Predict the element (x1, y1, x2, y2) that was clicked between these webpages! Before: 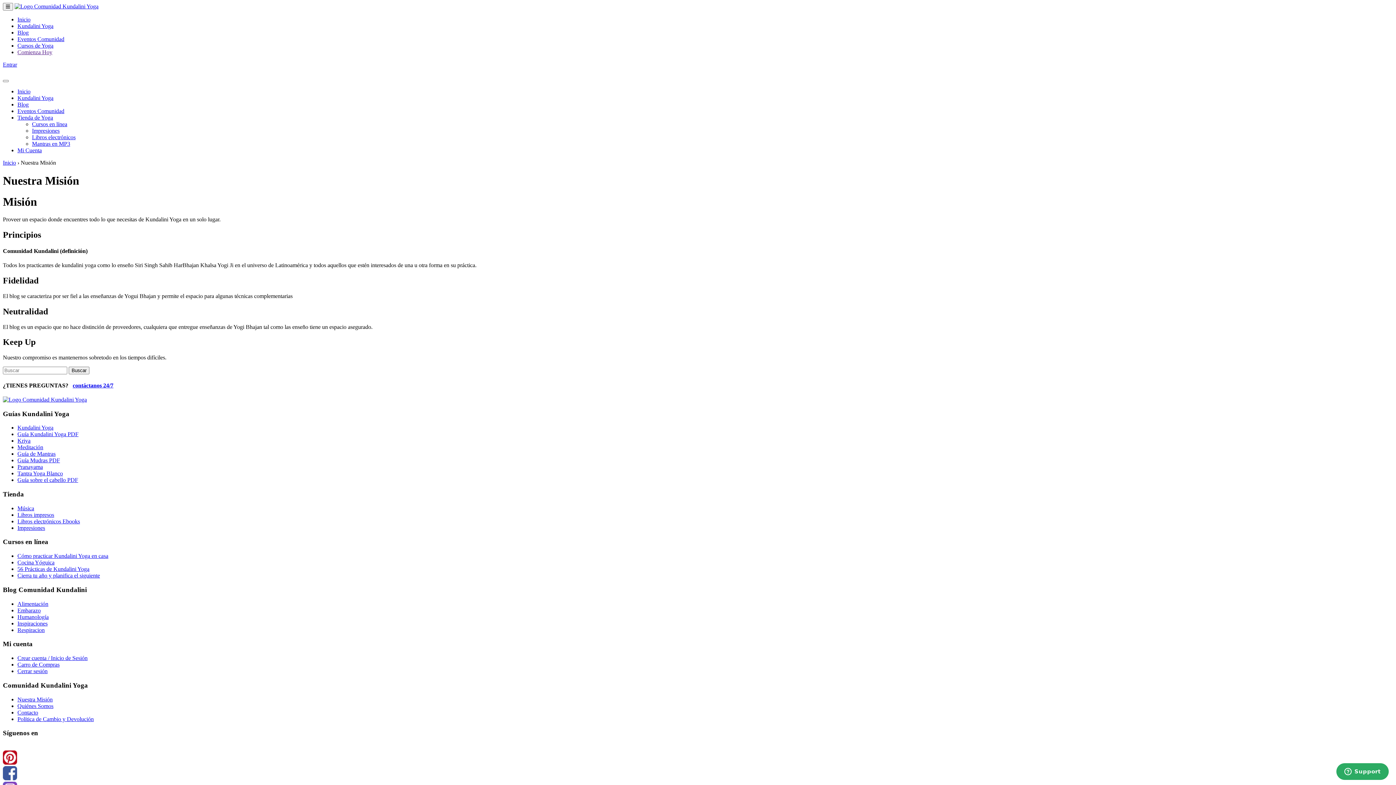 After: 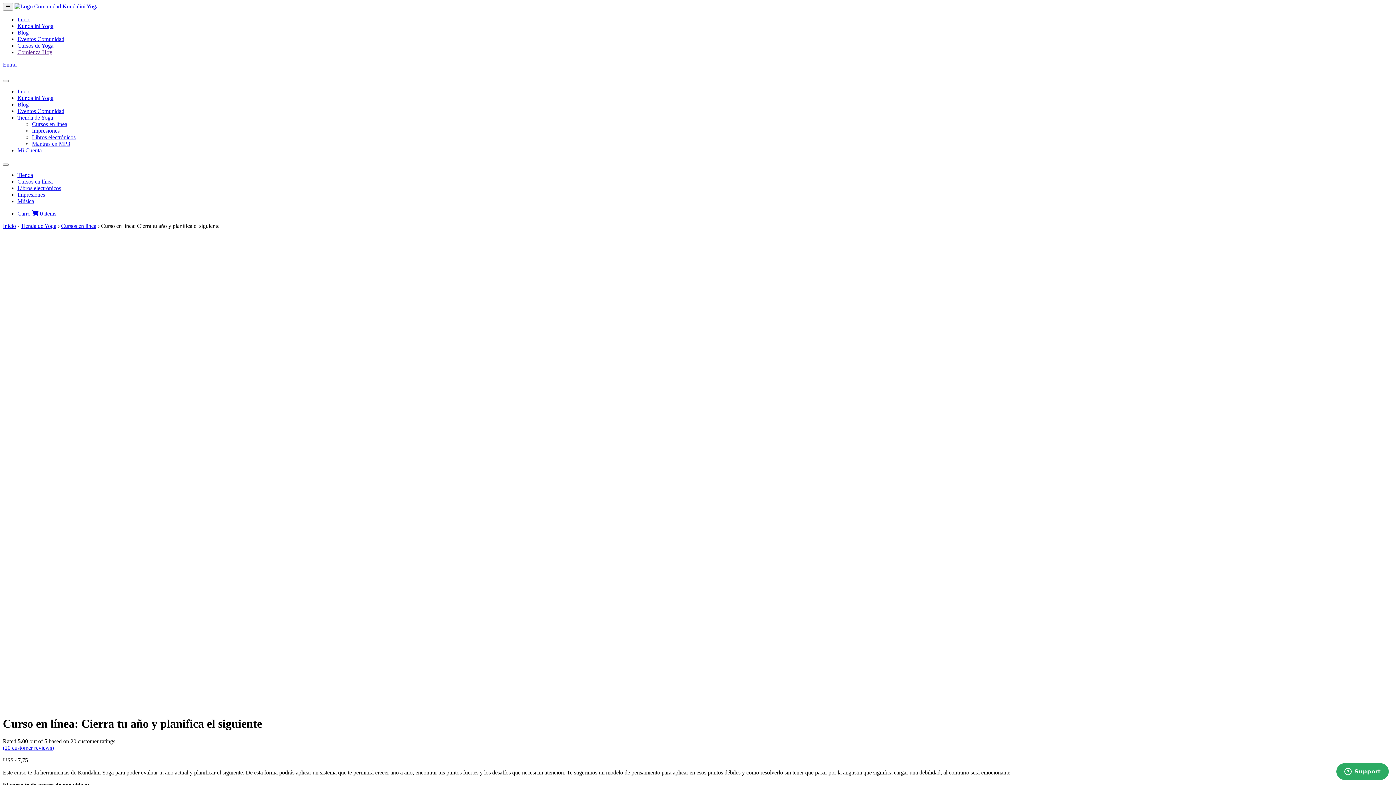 Action: label: Cierra tu año y planifica el siguiente bbox: (17, 572, 100, 578)